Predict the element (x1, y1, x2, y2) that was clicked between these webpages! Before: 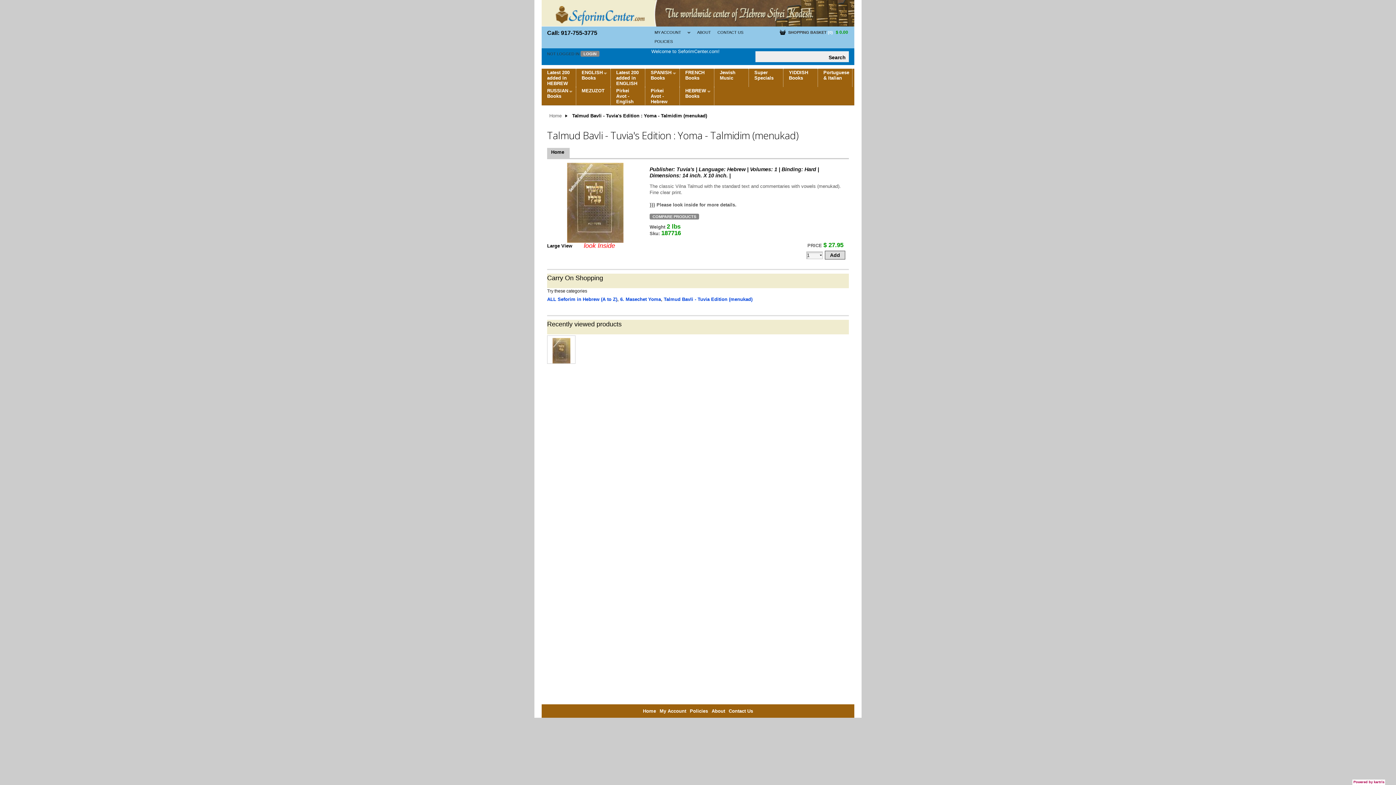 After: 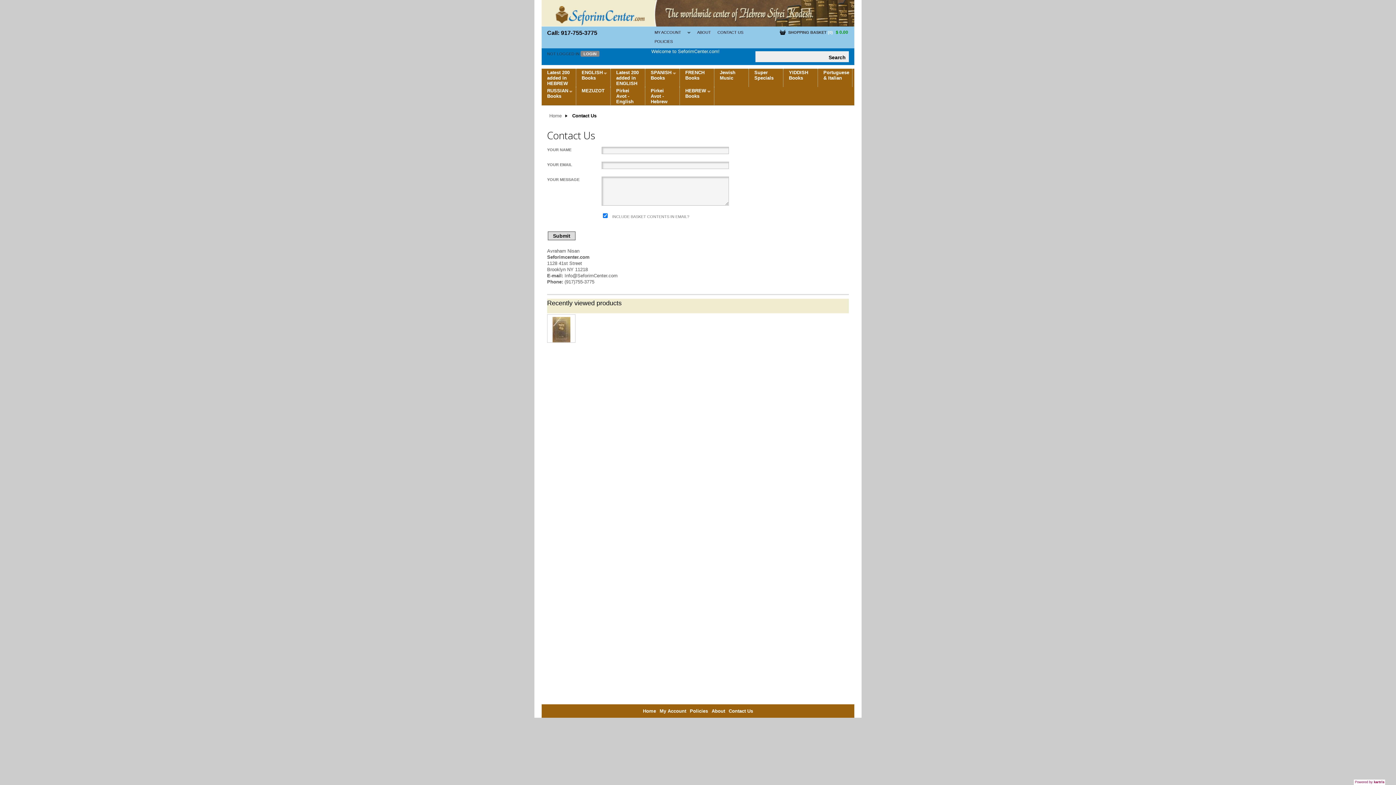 Action: bbox: (728, 708, 753, 714) label: Contact Us